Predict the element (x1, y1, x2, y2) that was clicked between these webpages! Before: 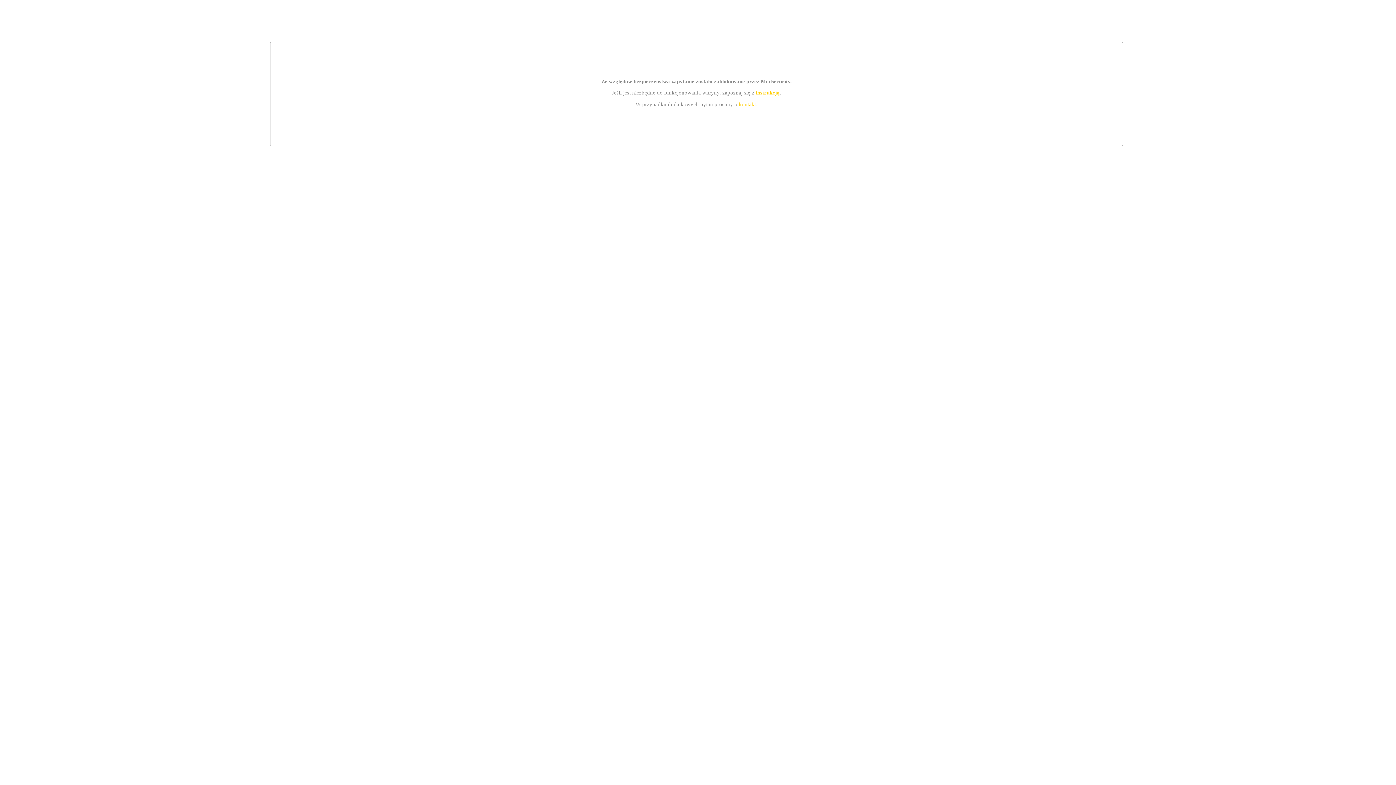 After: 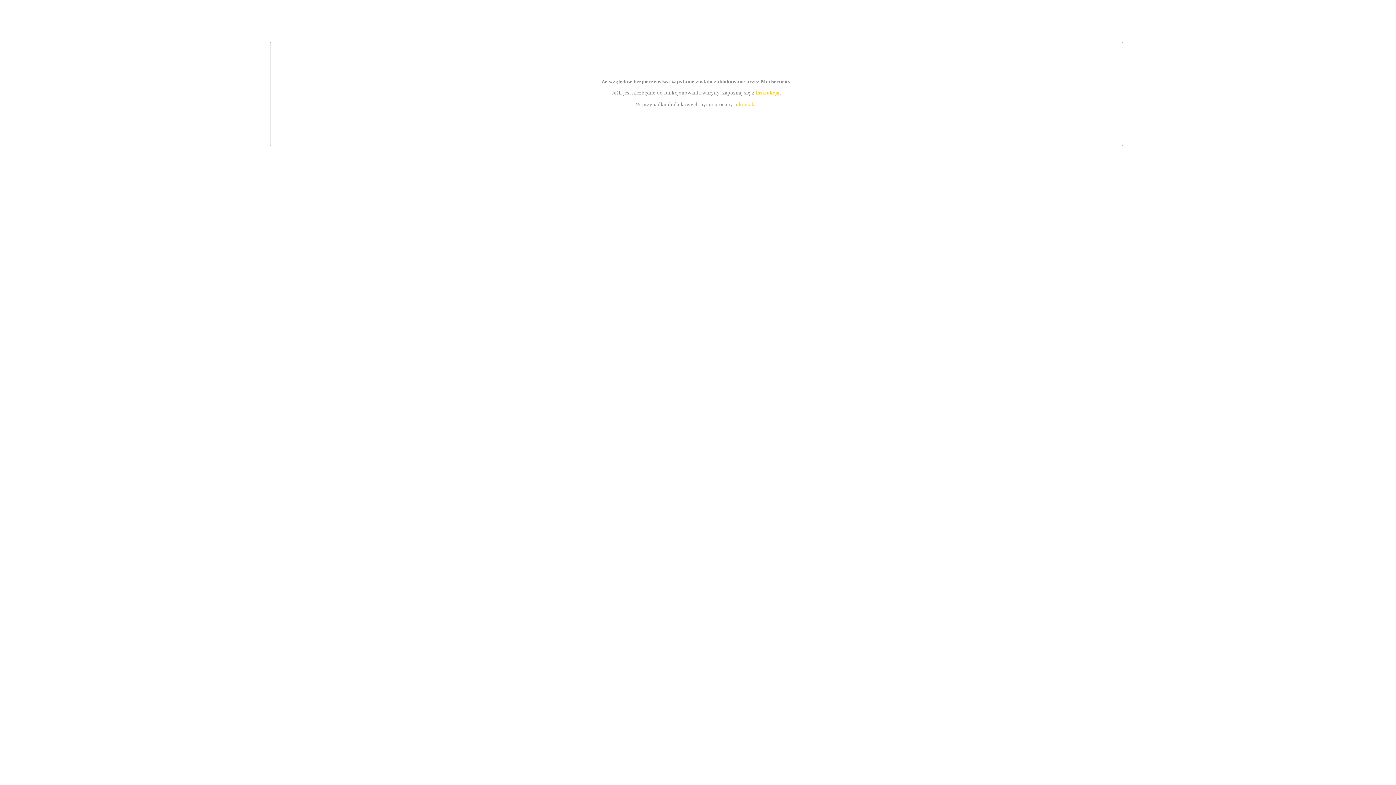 Action: label: instrukcją bbox: (755, 89, 779, 95)